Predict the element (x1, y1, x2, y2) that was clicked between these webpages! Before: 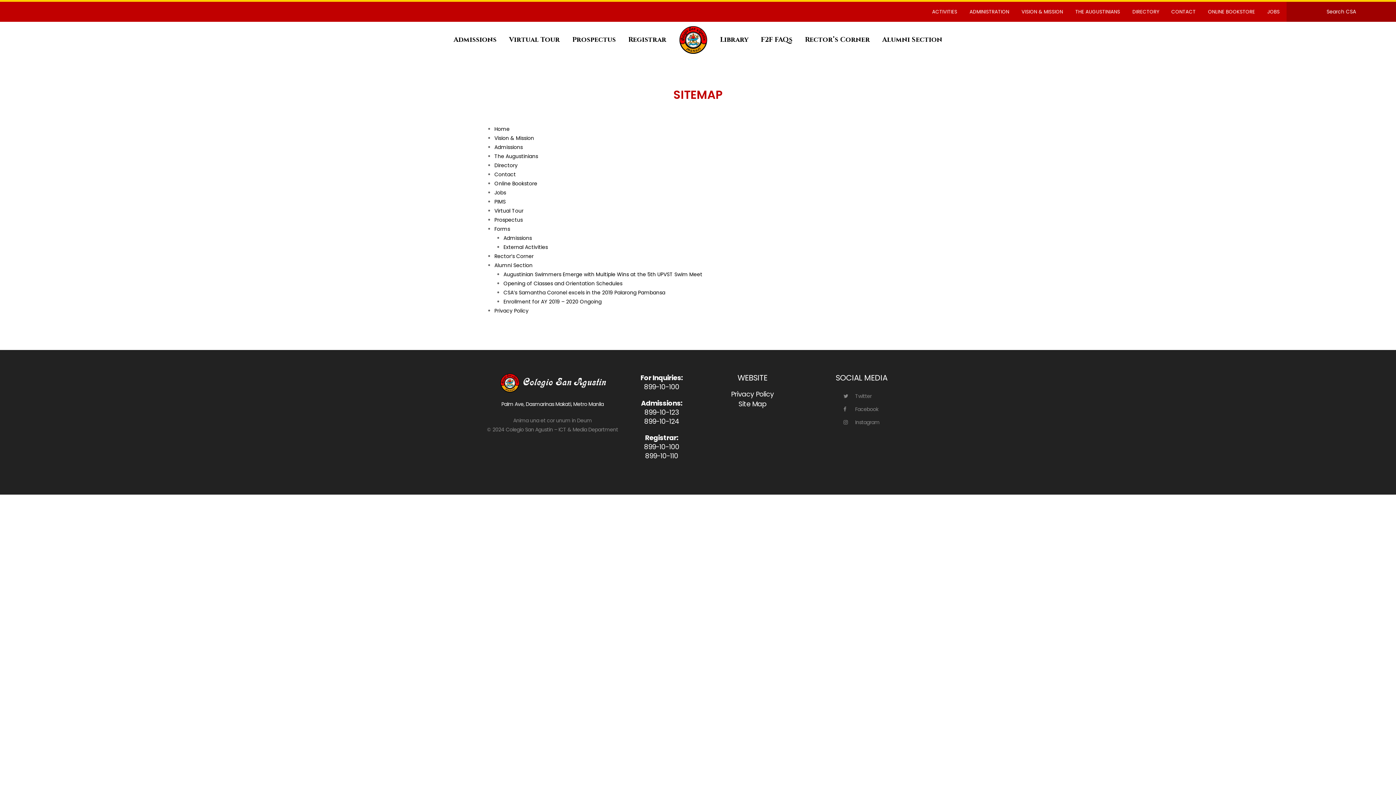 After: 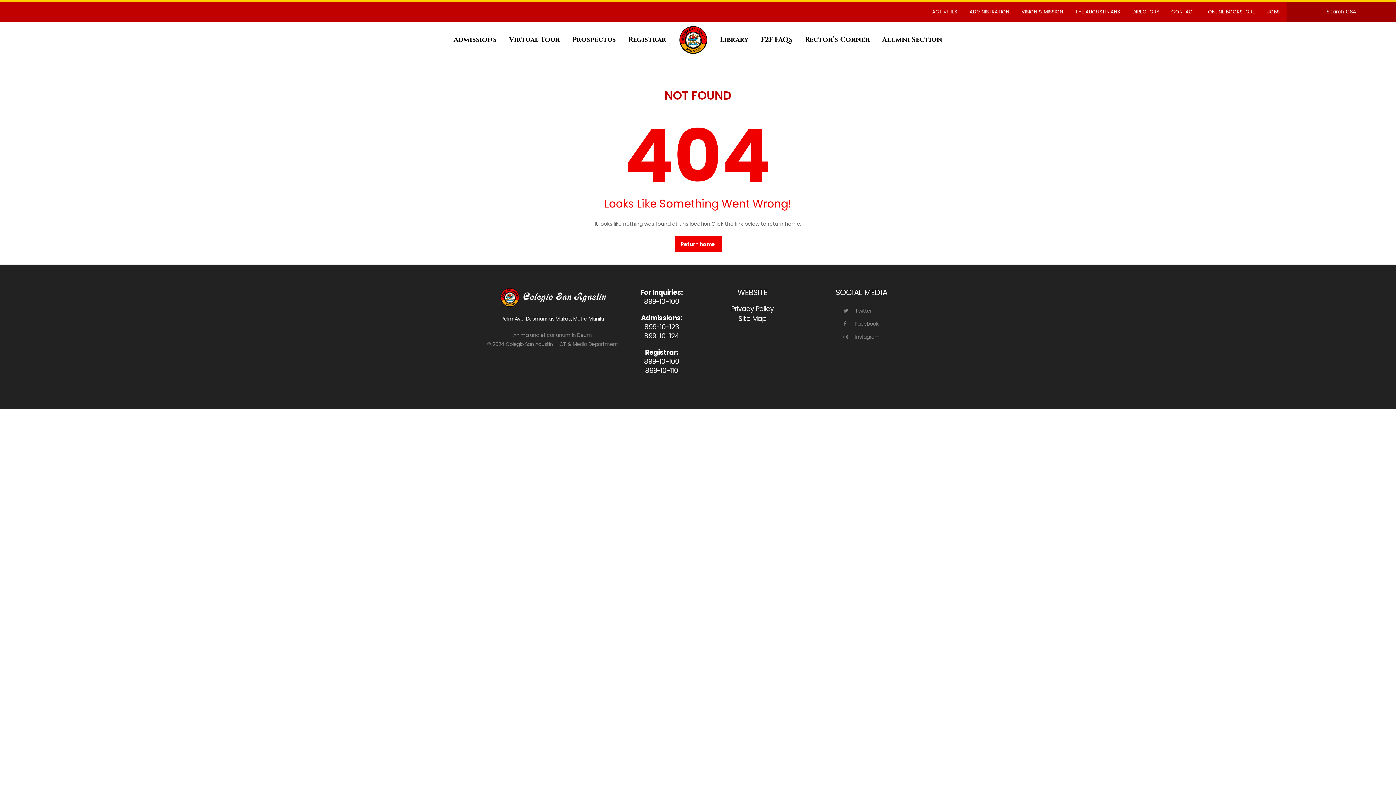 Action: bbox: (503, 289, 665, 296) label: CSA’s Samantha Coronel excels in the 2019 Palarong Pambansa